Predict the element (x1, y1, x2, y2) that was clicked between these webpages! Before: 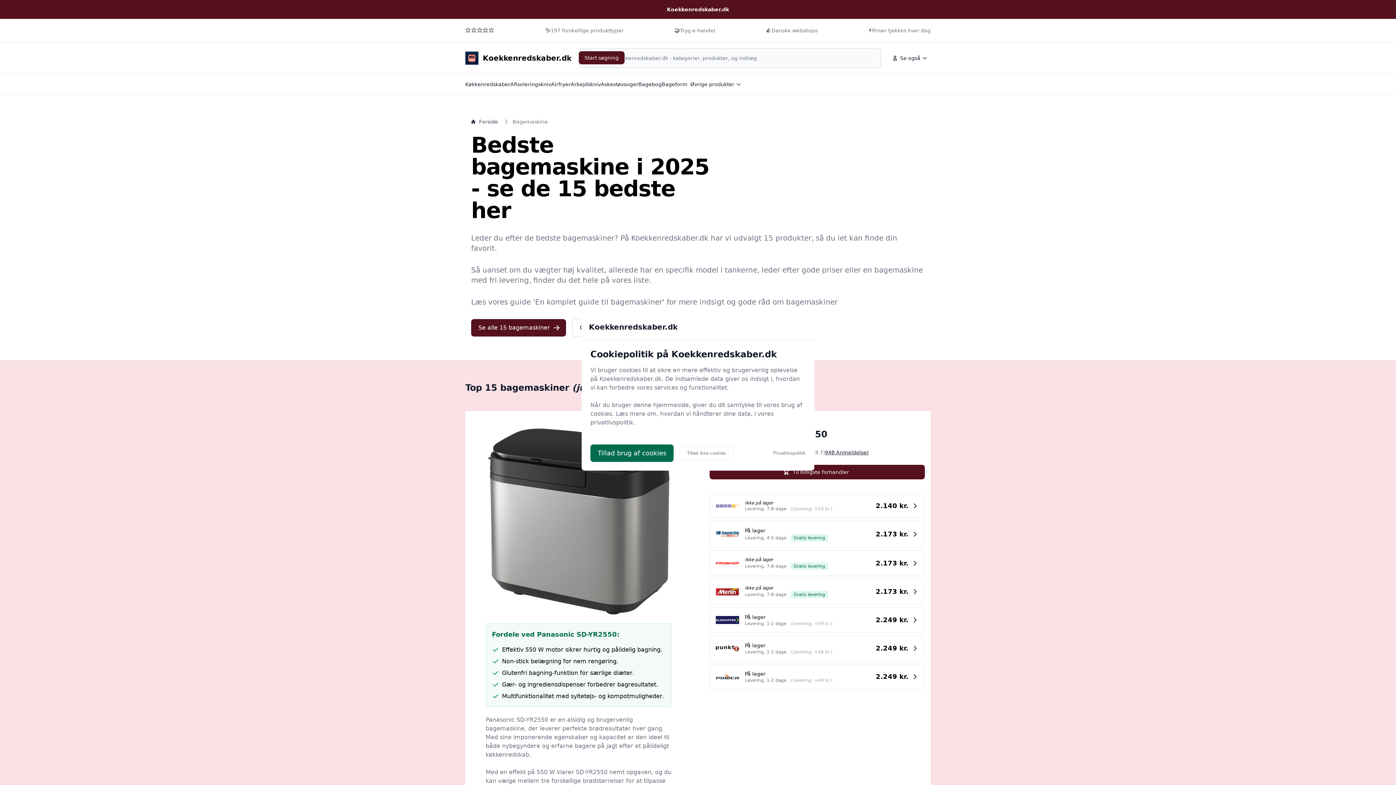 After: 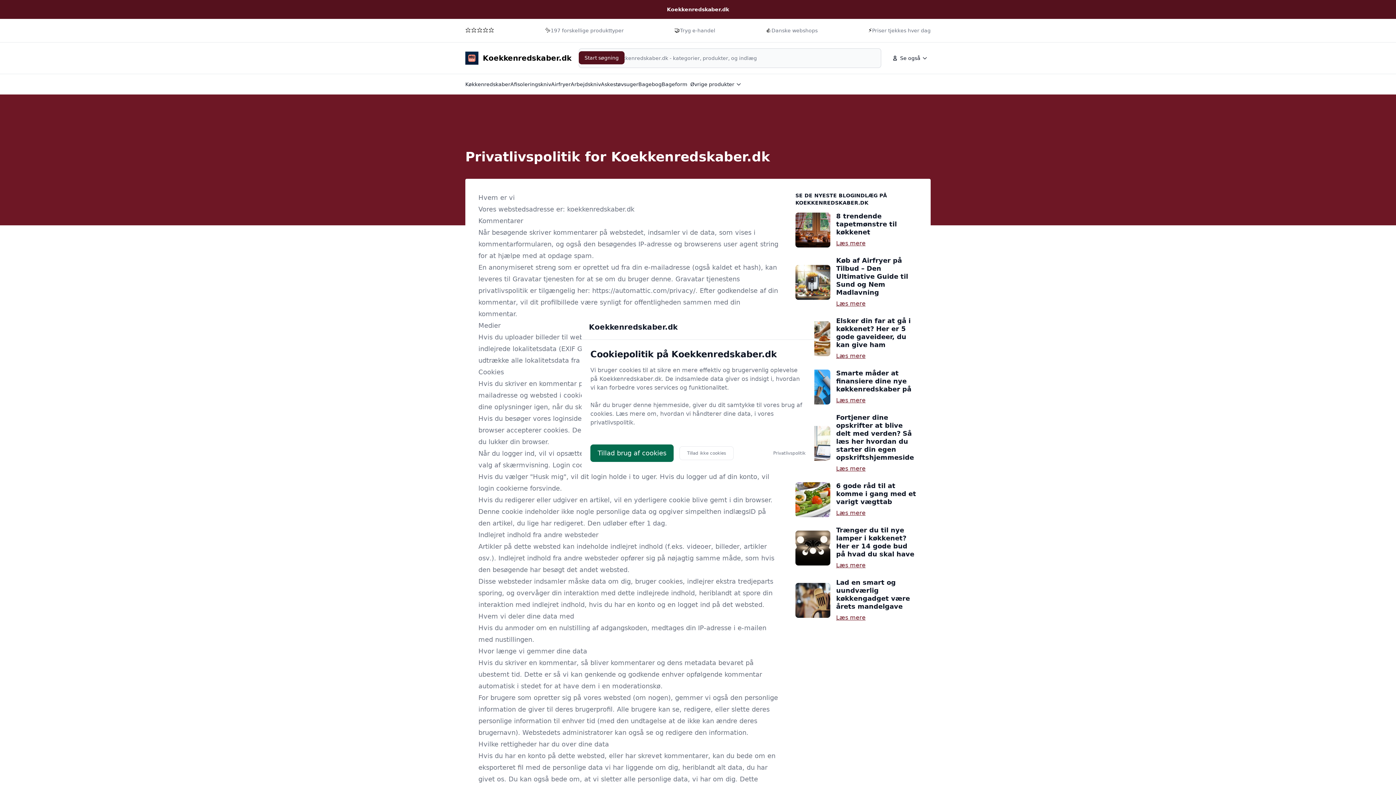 Action: label: Privatlivspolitik bbox: (773, 450, 805, 456)